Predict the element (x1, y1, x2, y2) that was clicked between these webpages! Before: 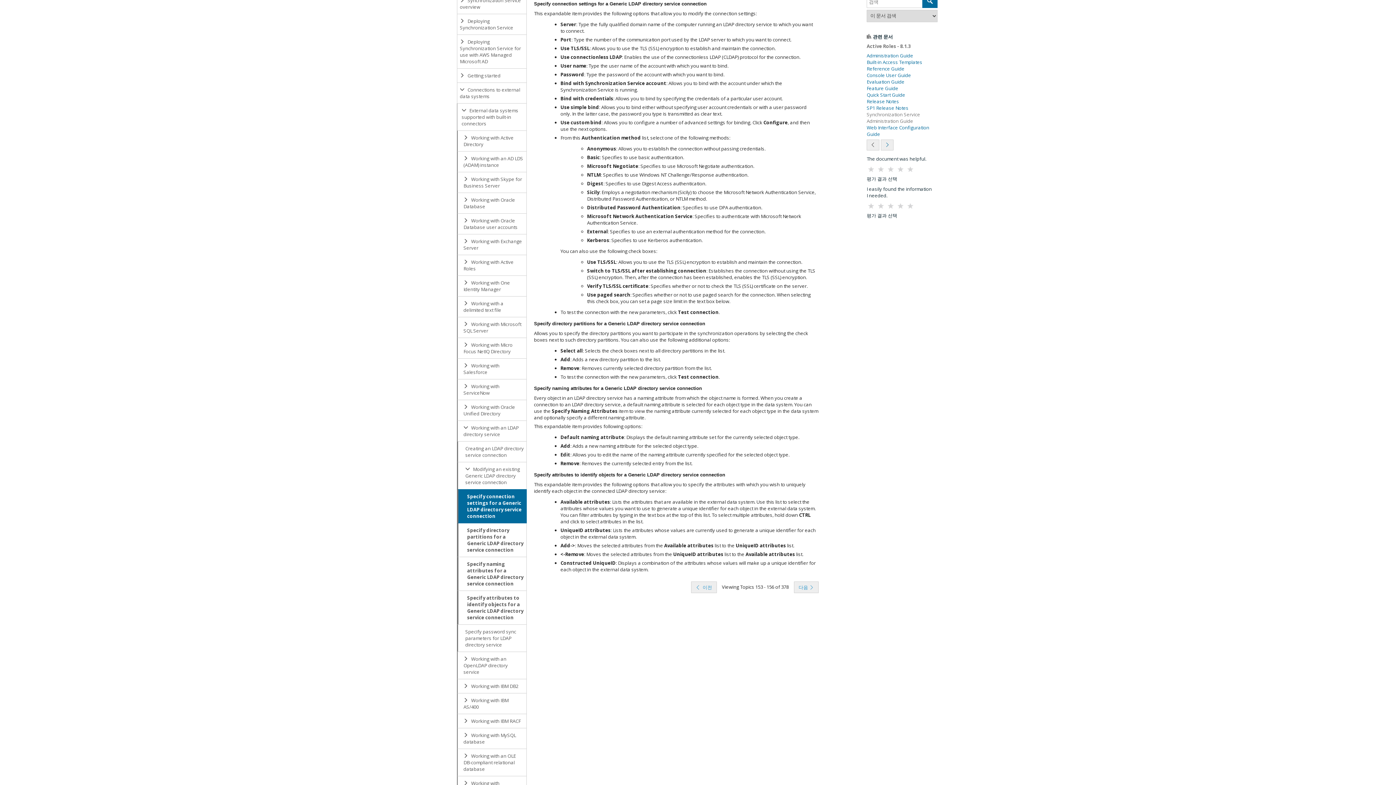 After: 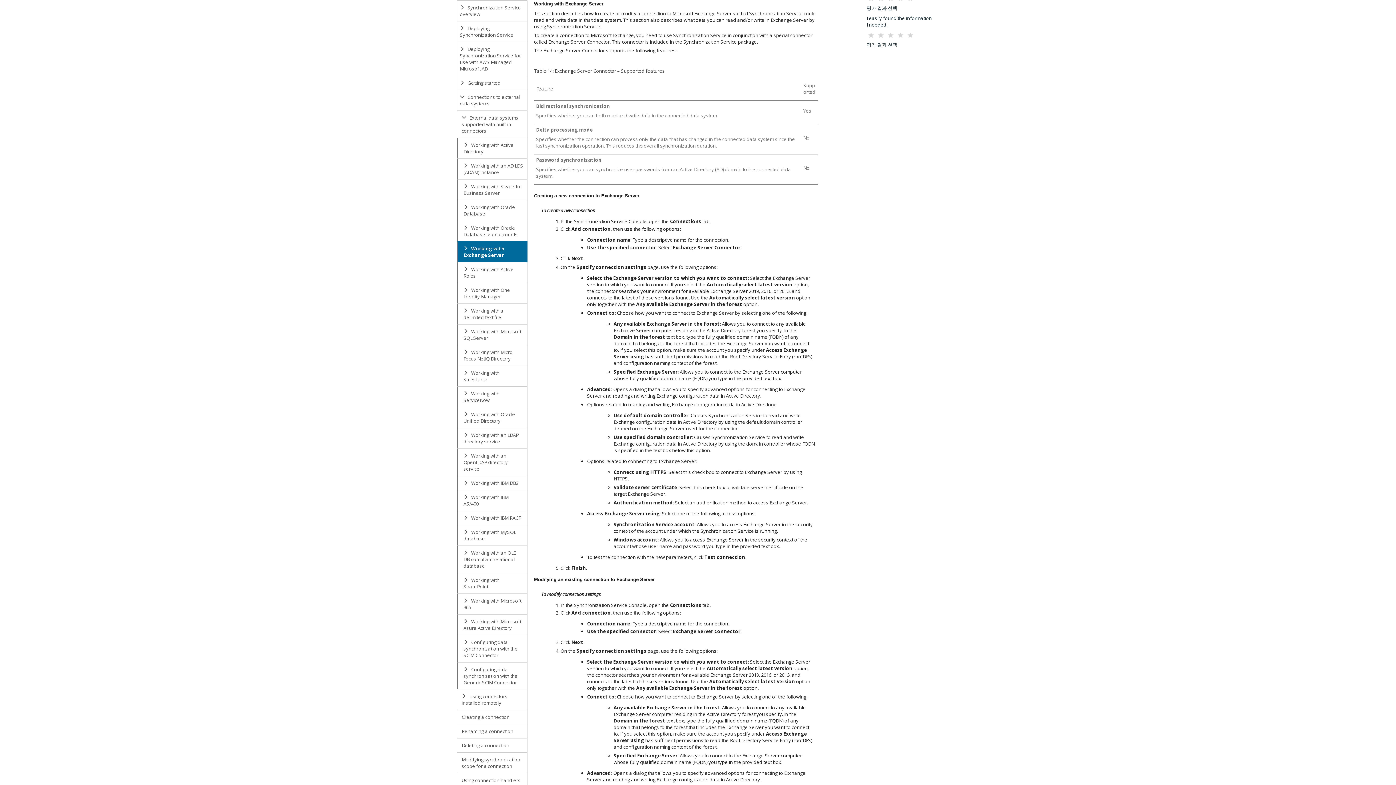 Action: label:  Working with Exchange Server bbox: (457, 234, 527, 255)